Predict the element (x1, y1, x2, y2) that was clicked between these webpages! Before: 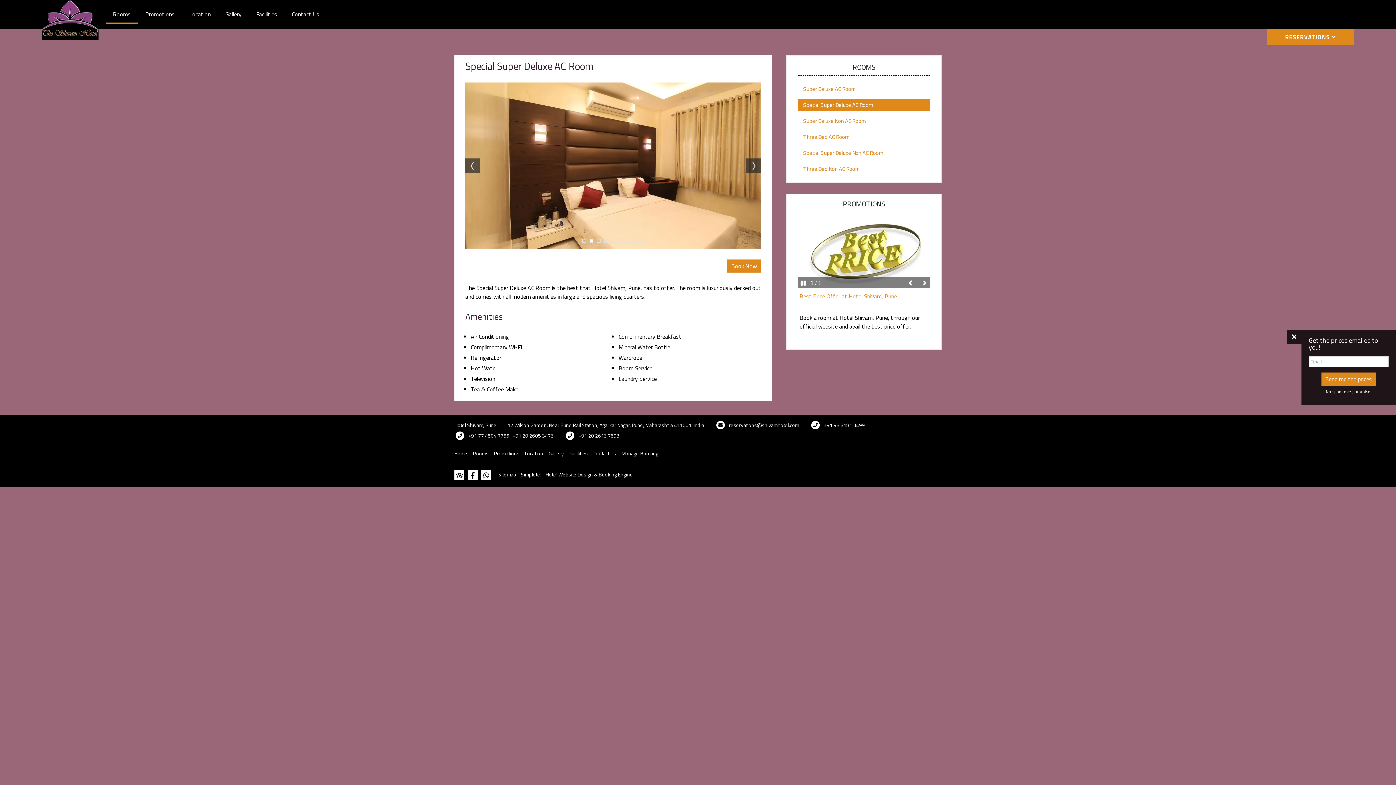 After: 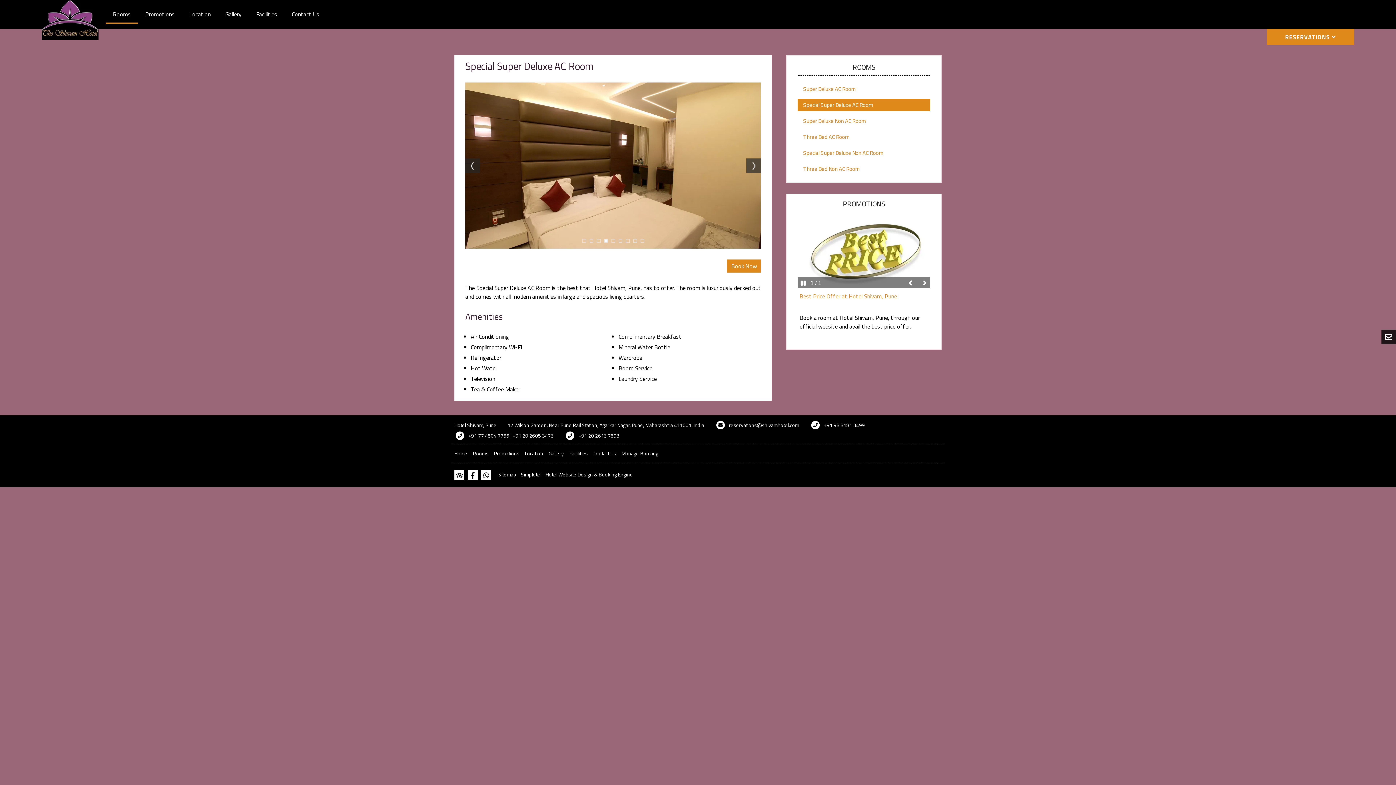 Action: bbox: (468, 470, 477, 480)